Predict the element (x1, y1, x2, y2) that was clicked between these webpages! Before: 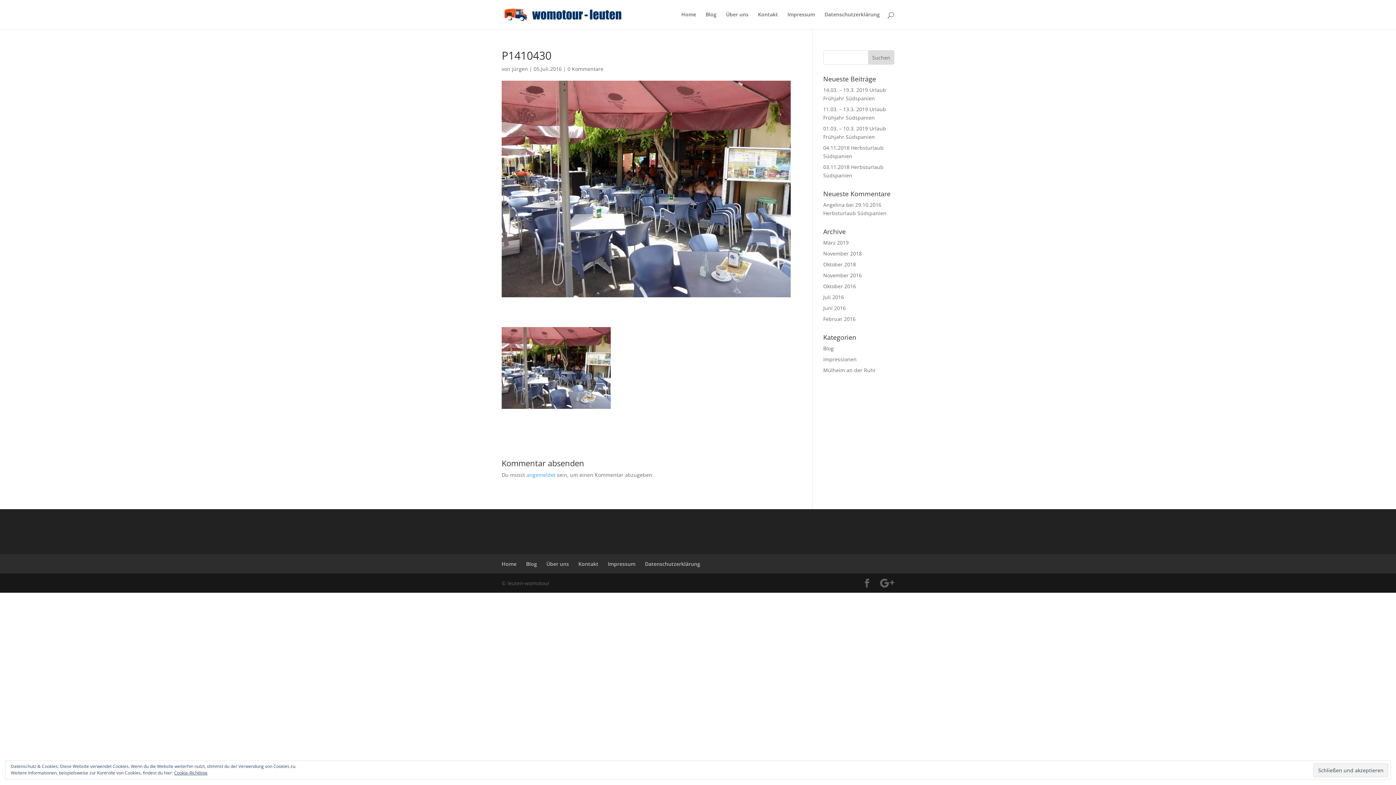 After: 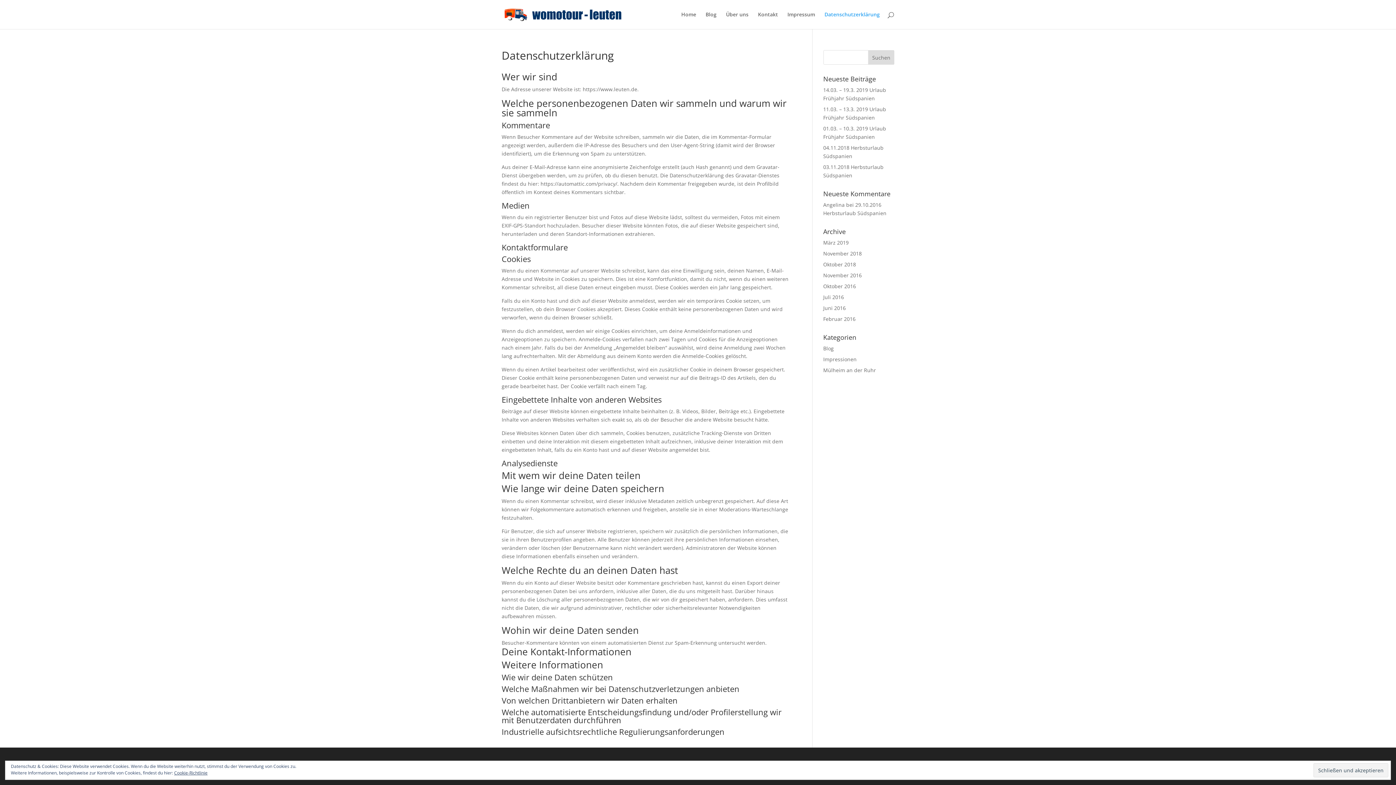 Action: bbox: (174, 770, 207, 776) label: Cookie-Richtlinie